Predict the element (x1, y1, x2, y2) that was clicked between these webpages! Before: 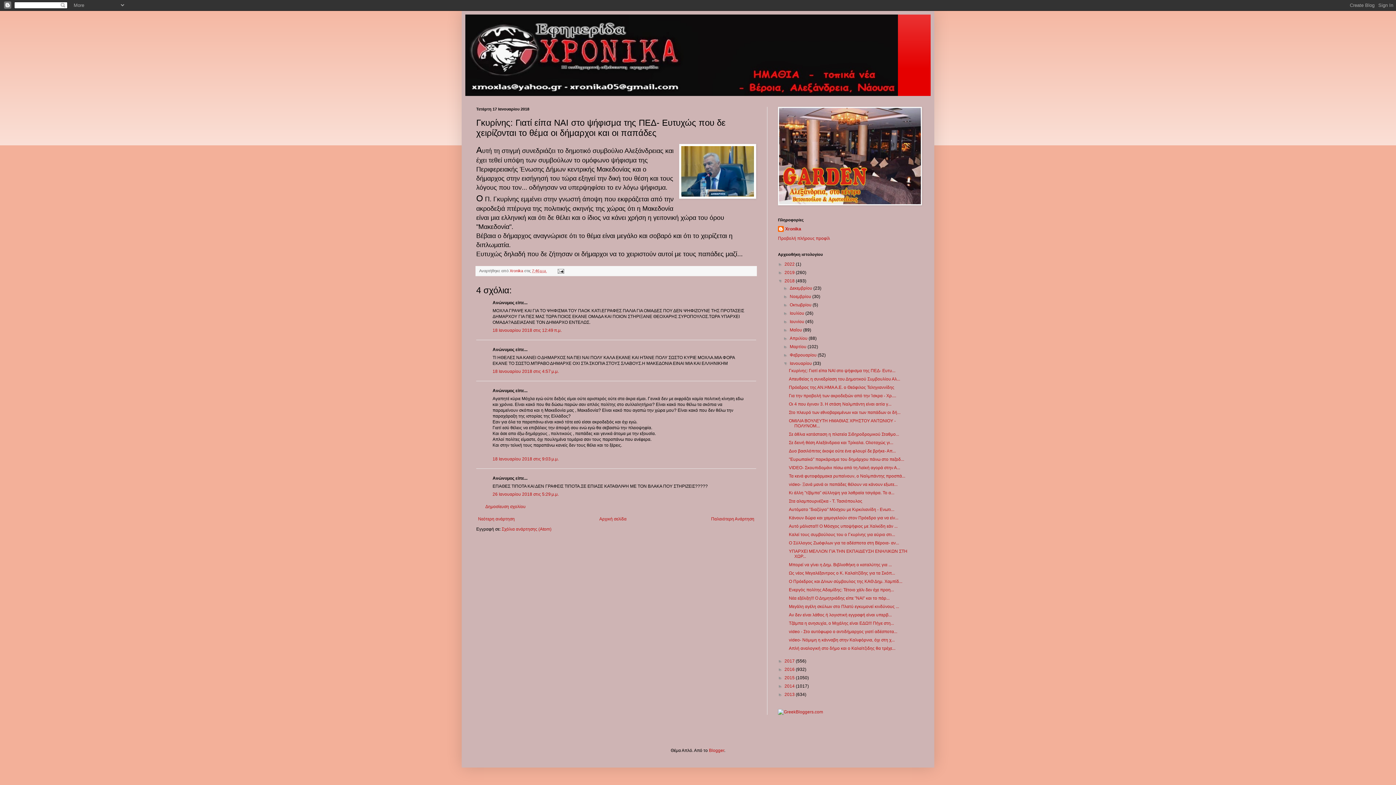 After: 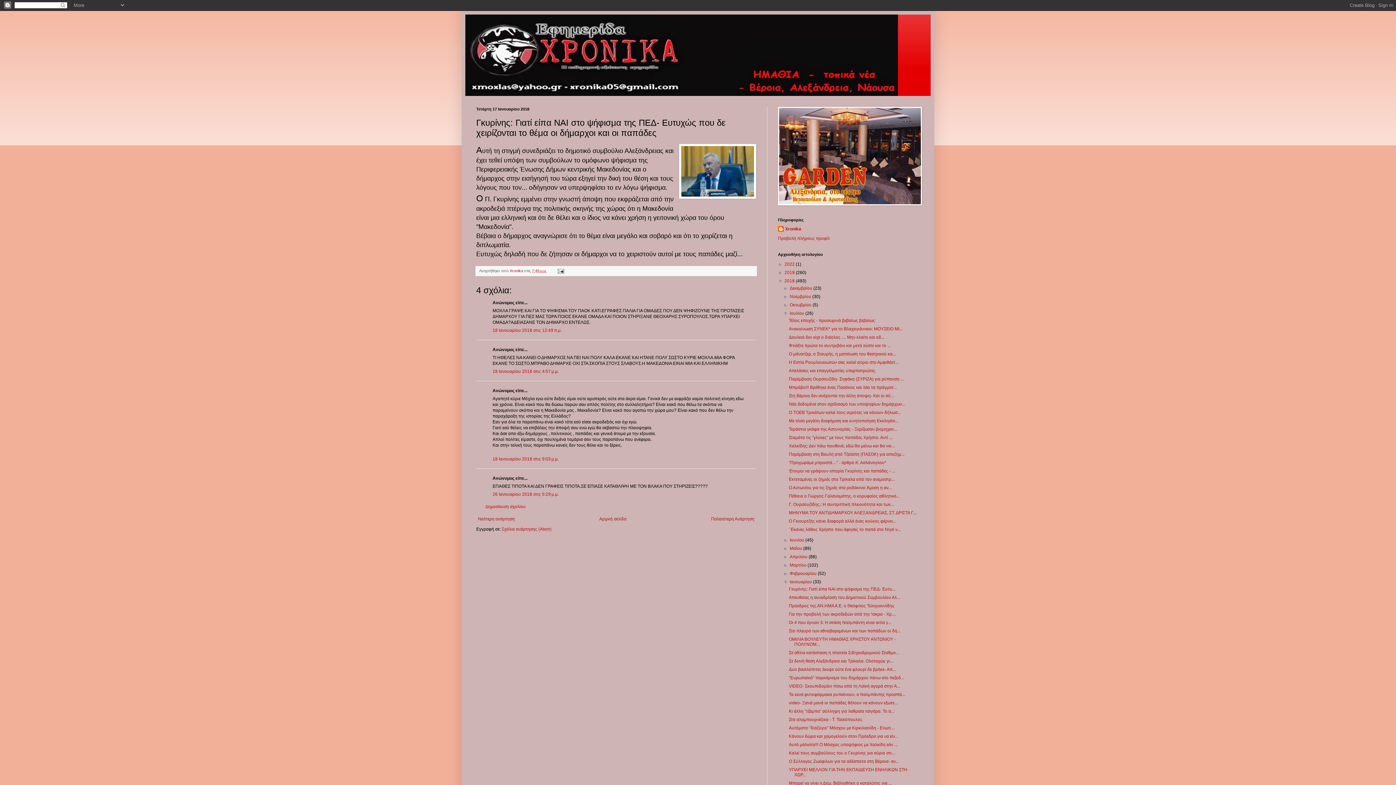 Action: bbox: (783, 310, 789, 316) label: ►  